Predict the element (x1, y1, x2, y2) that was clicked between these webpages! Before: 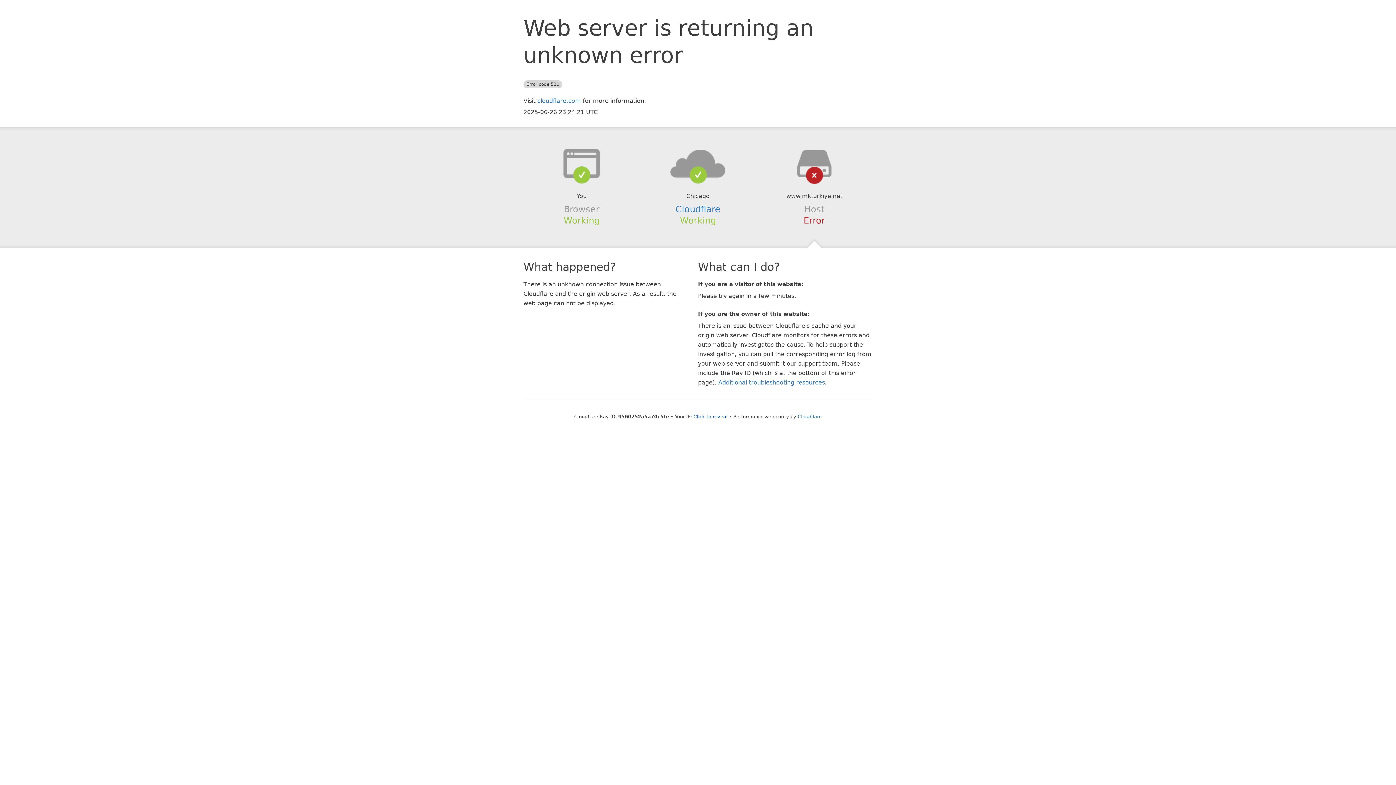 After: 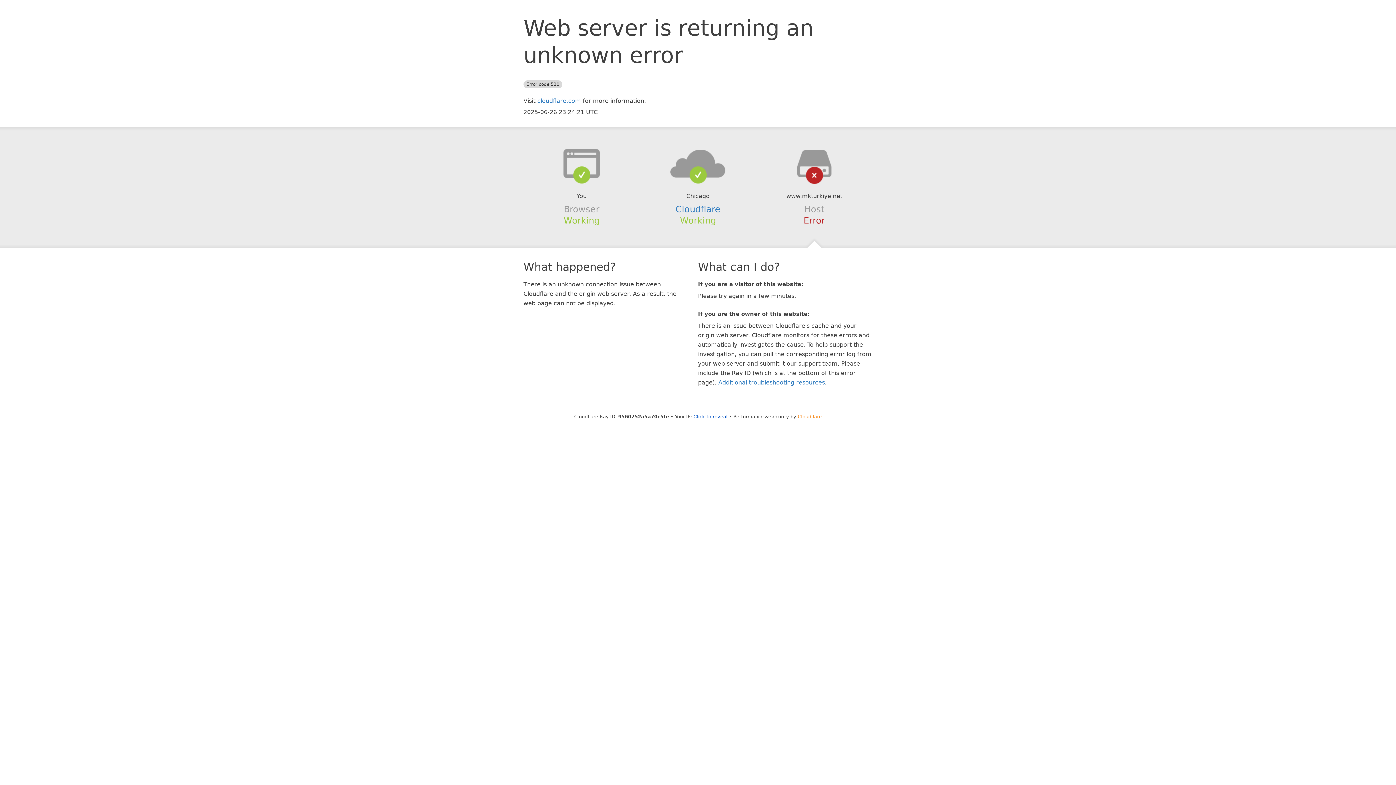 Action: label: Cloudflare bbox: (798, 414, 822, 419)